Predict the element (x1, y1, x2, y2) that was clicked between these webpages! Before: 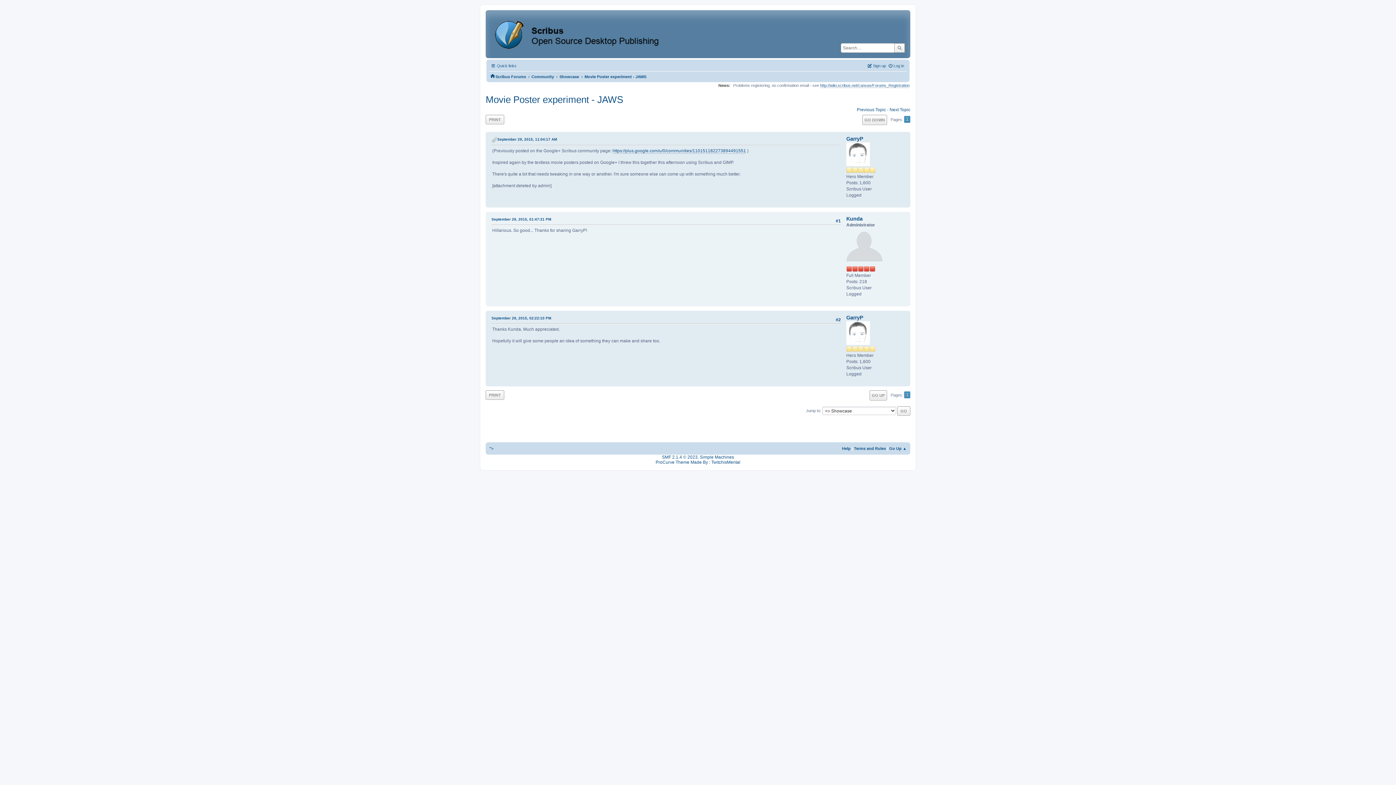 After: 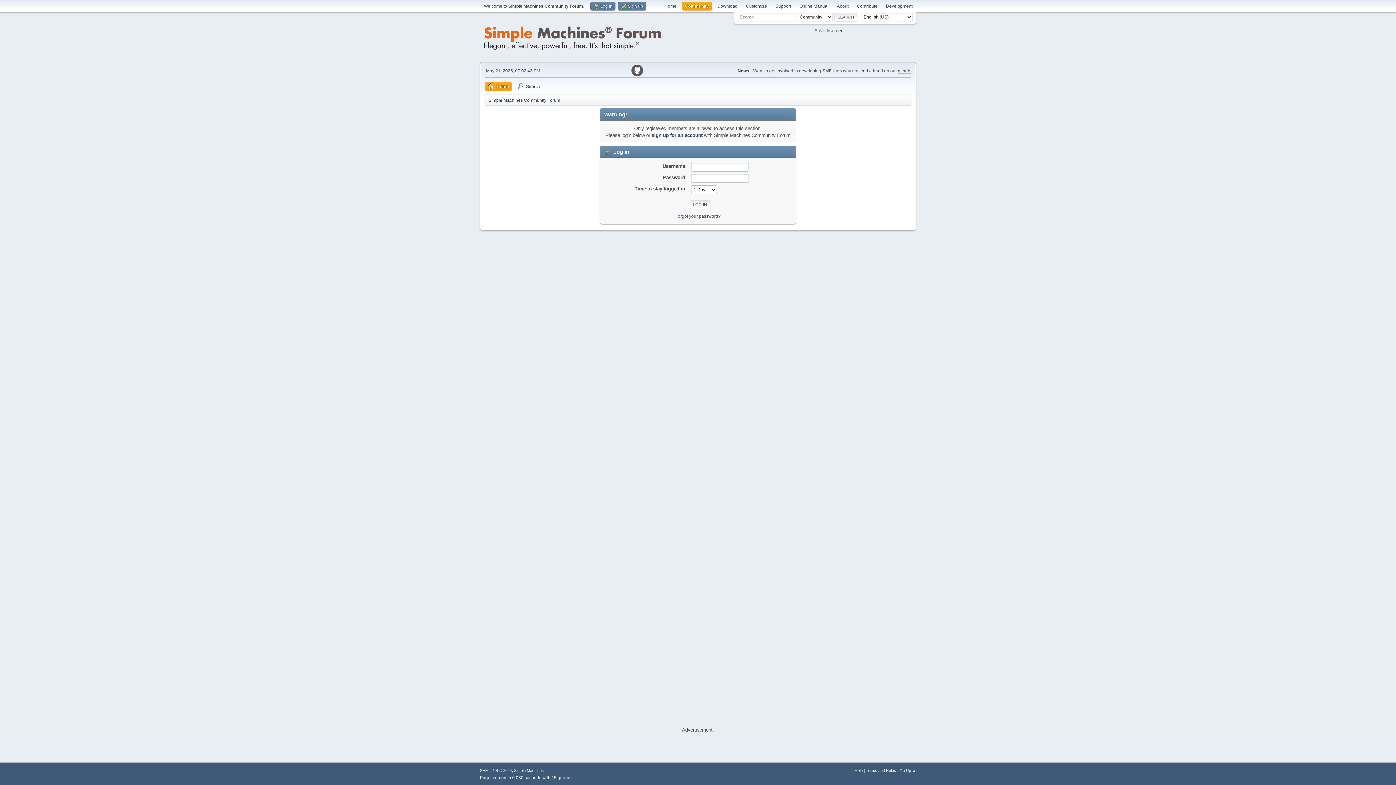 Action: bbox: (655, 459, 740, 465) label: ProCurve Theme Made By : TwitchisMental